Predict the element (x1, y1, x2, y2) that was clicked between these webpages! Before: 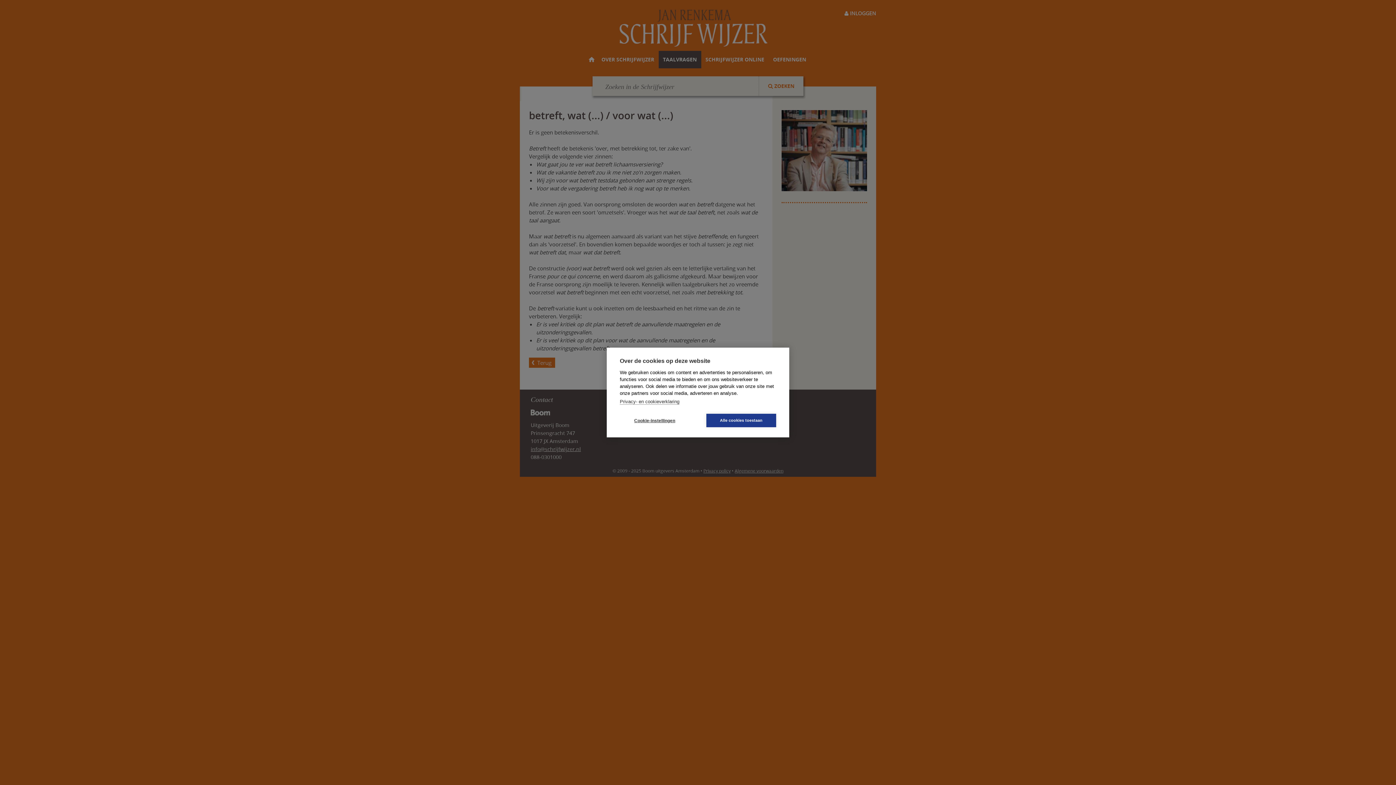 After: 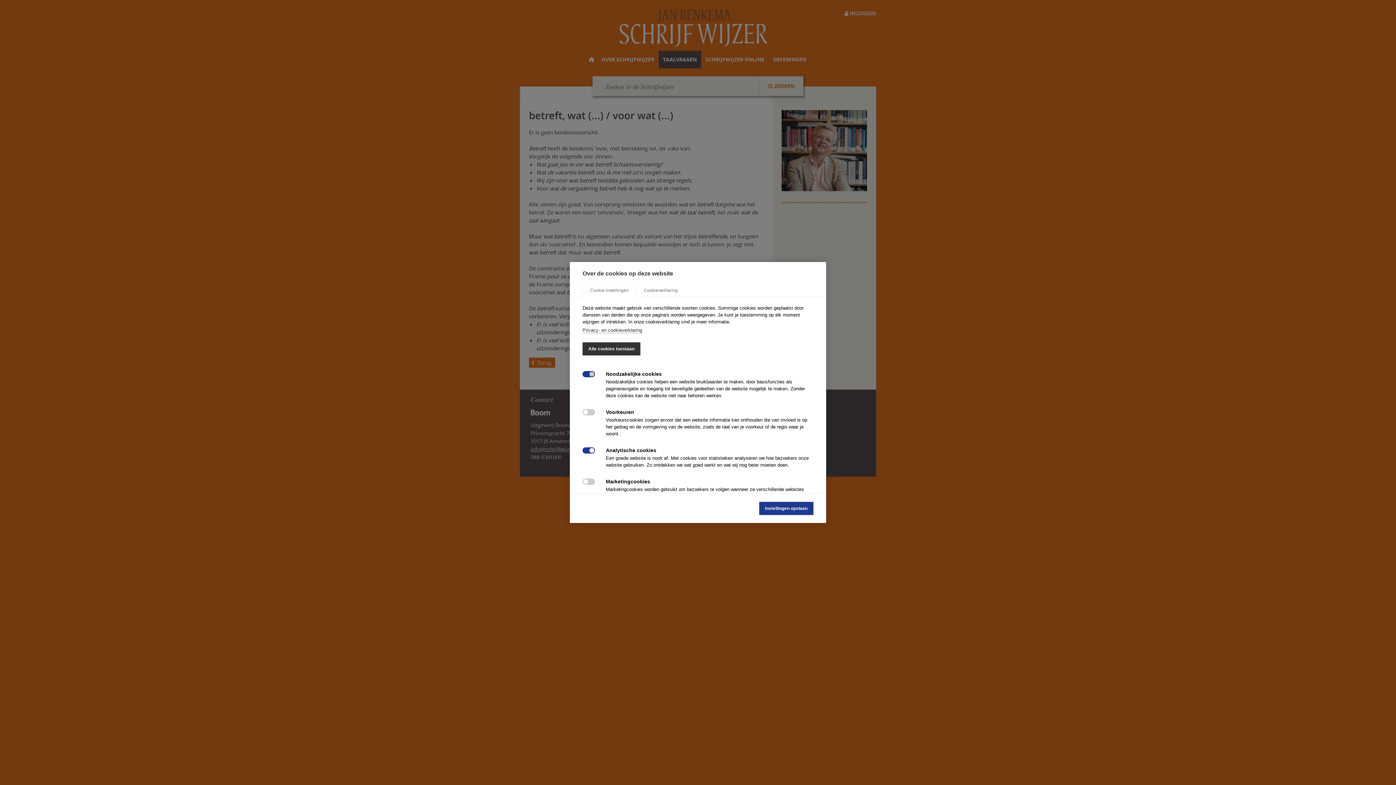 Action: label: Cookie-instellingen bbox: (620, 414, 689, 427)